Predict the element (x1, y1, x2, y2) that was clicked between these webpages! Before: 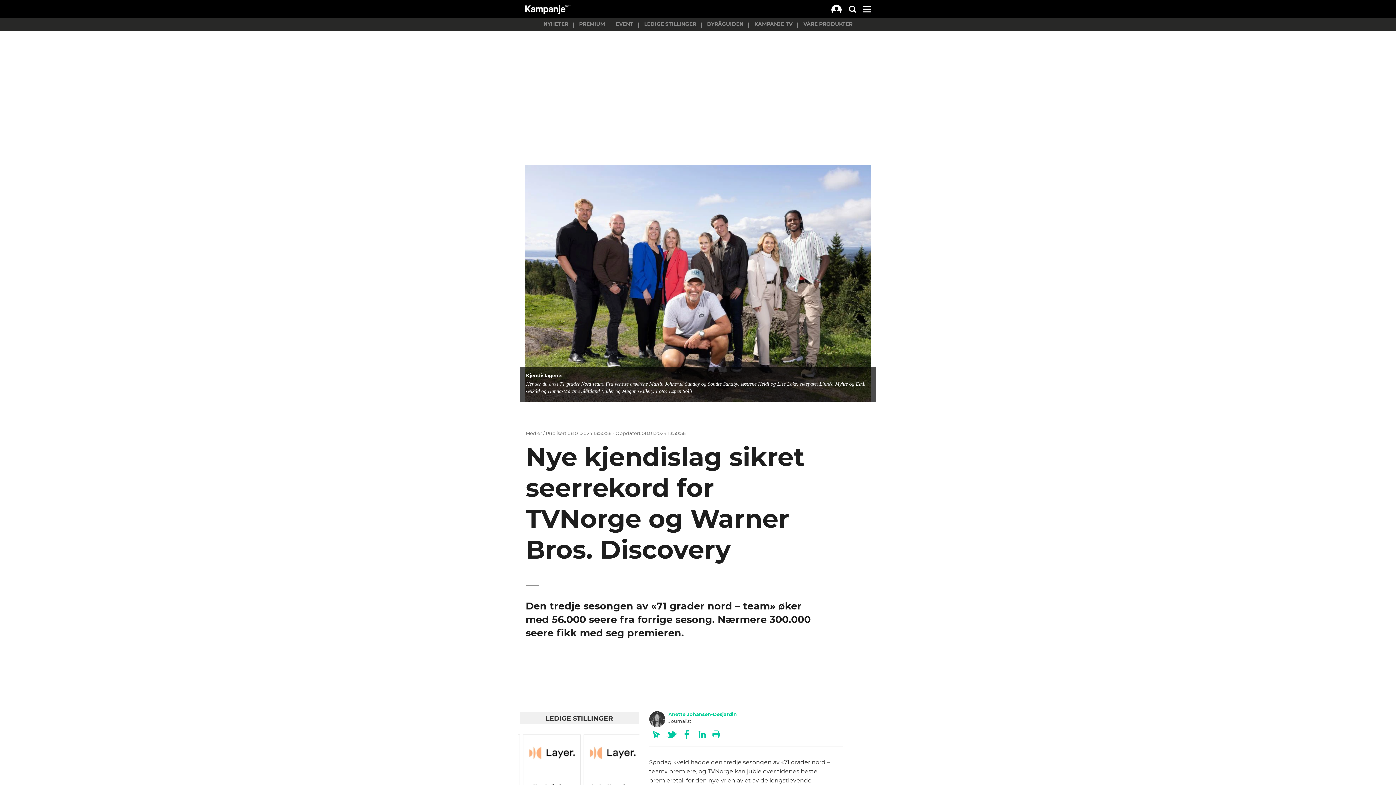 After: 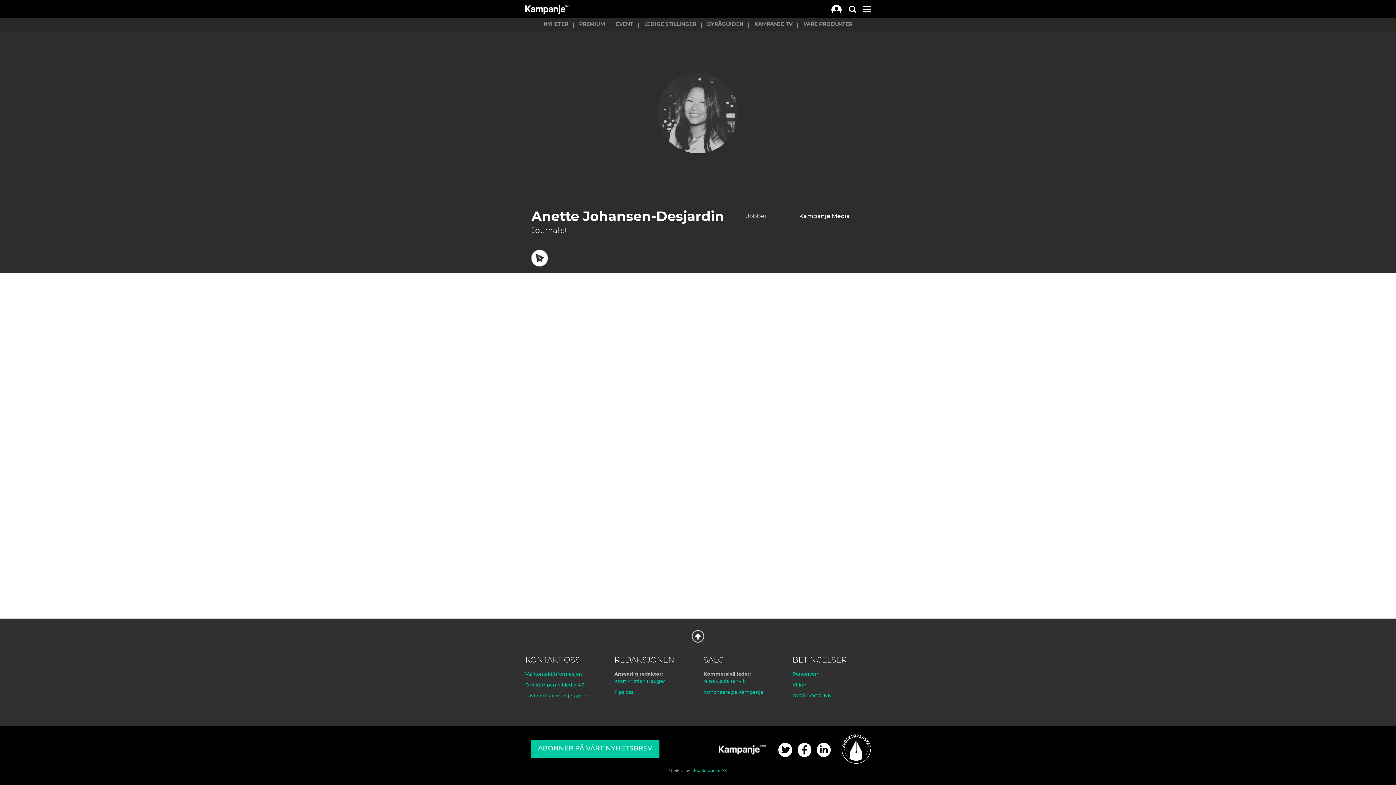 Action: bbox: (668, 712, 736, 717) label: Anette Johansen-Desjardin